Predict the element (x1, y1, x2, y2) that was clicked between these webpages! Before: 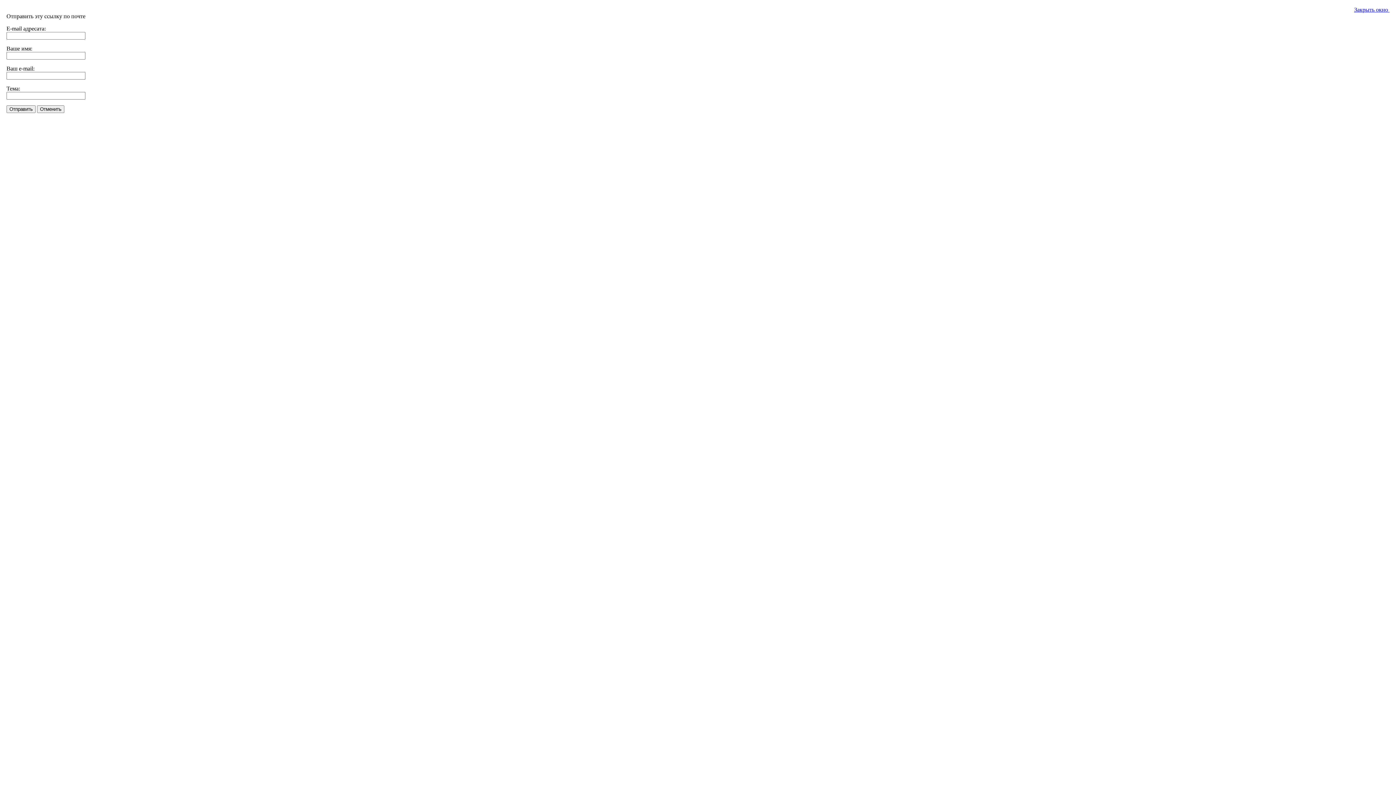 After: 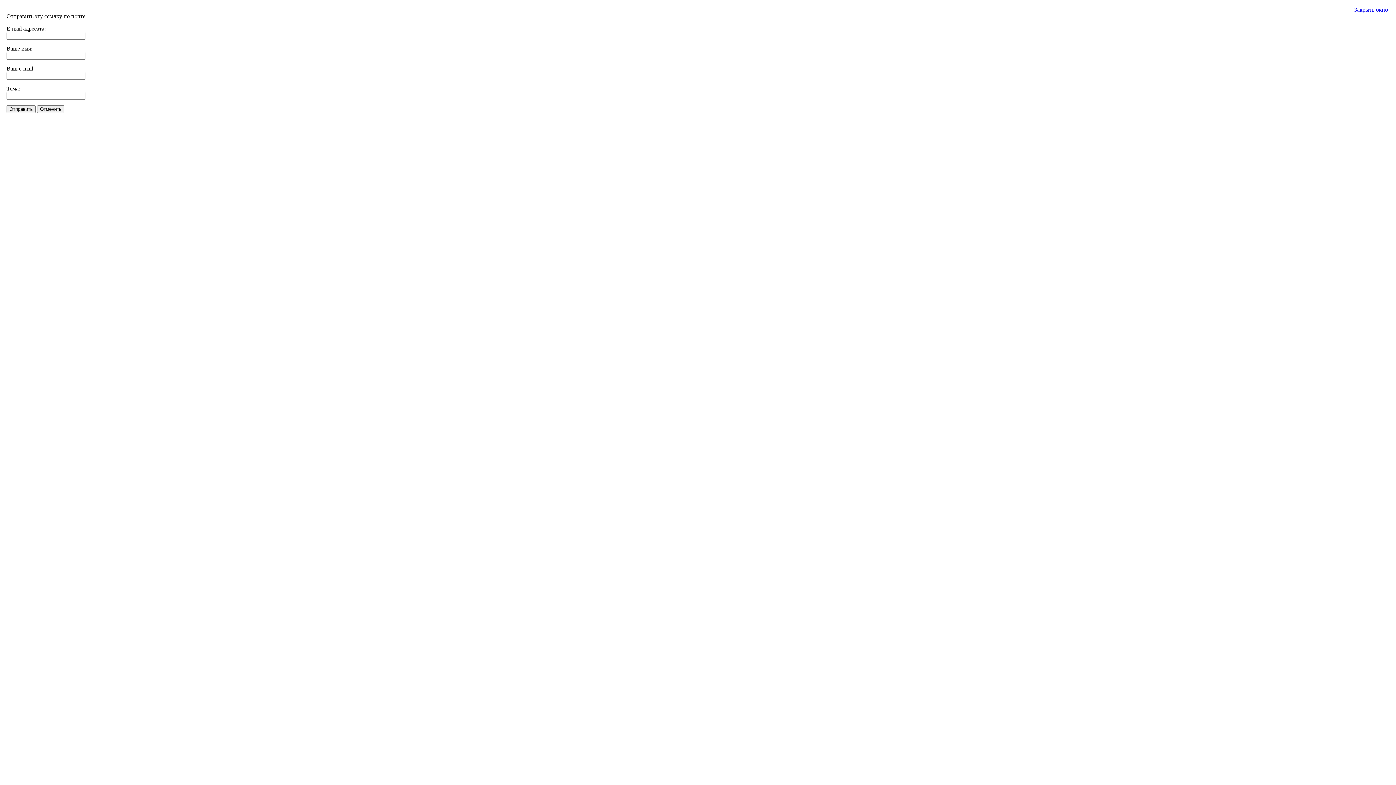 Action: bbox: (1354, 6, 1389, 12) label: Закрыть окно 